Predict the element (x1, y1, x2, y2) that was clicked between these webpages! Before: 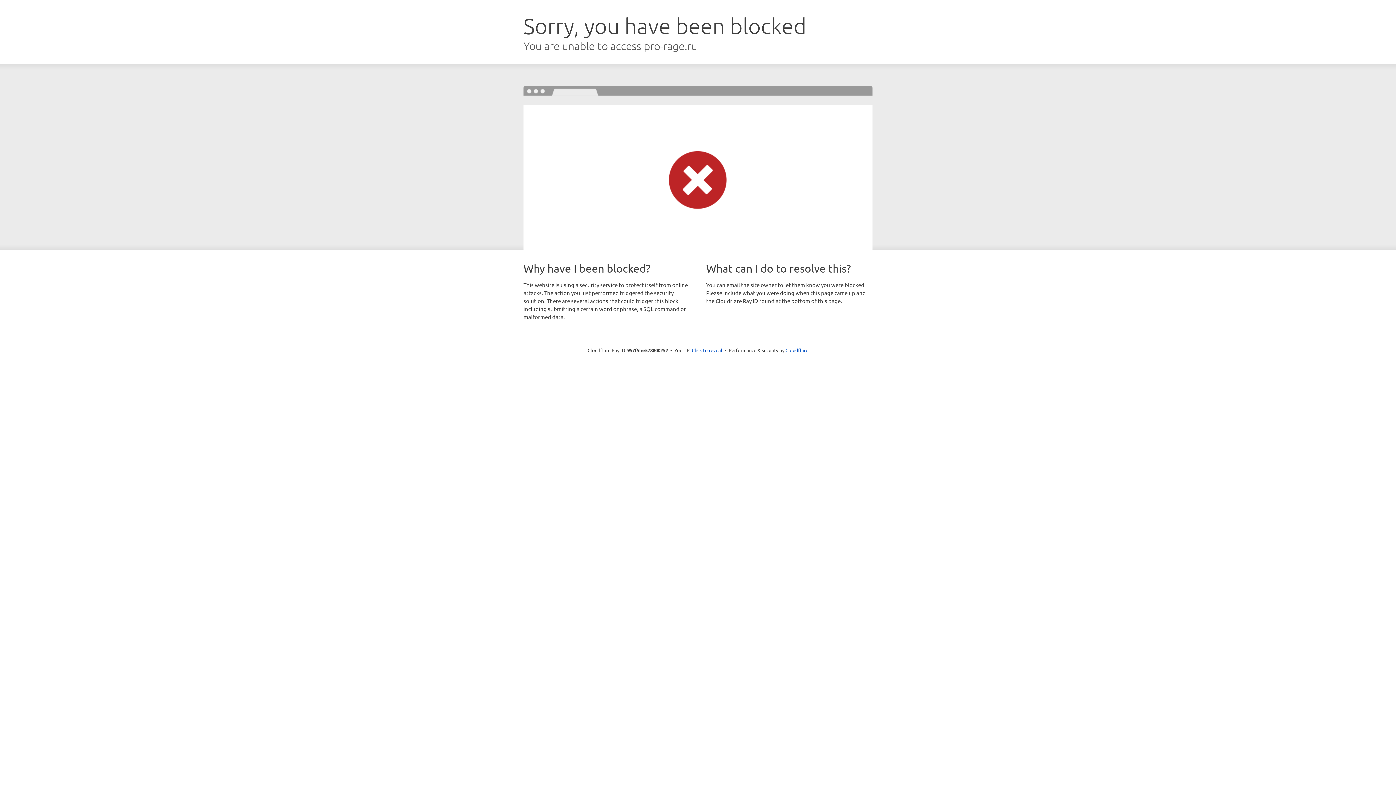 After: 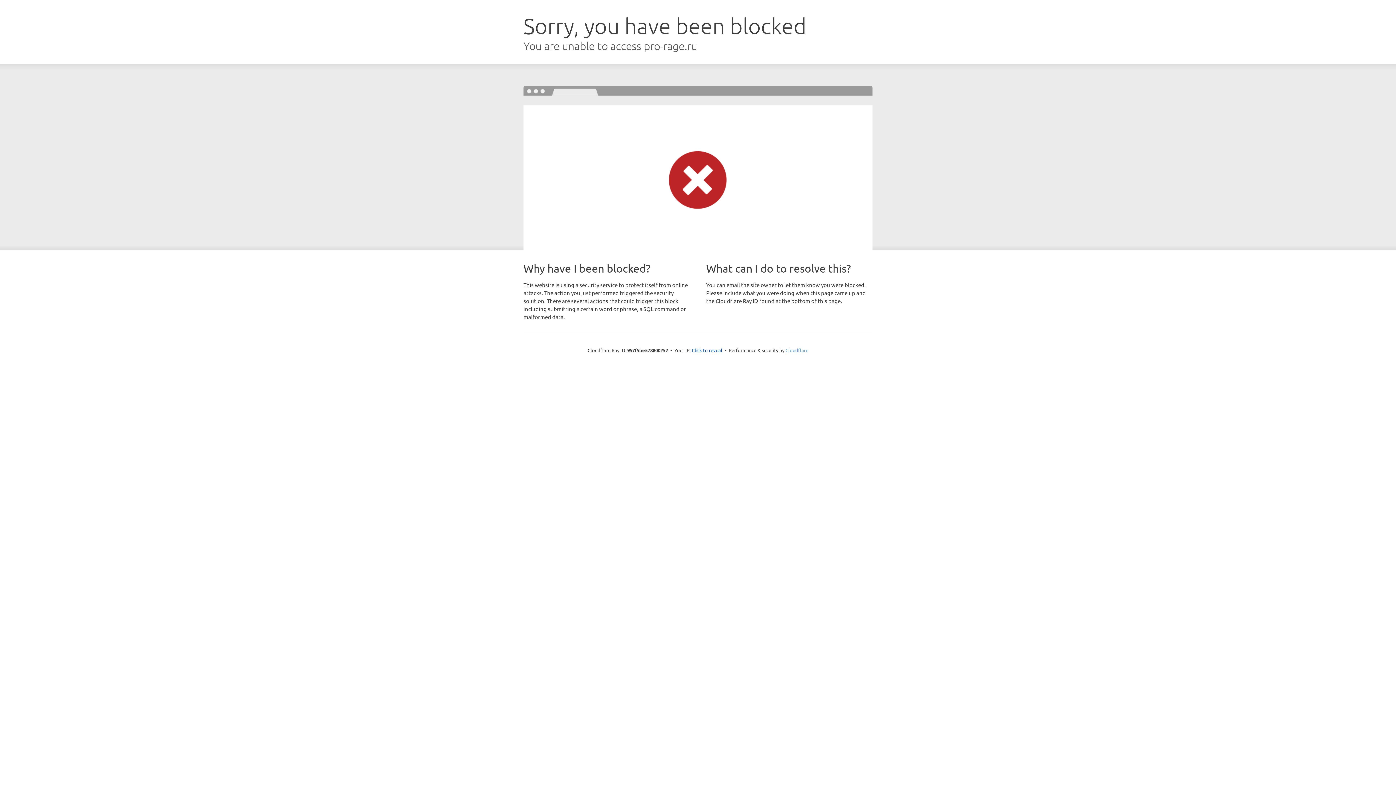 Action: label: Cloudflare bbox: (785, 347, 808, 353)